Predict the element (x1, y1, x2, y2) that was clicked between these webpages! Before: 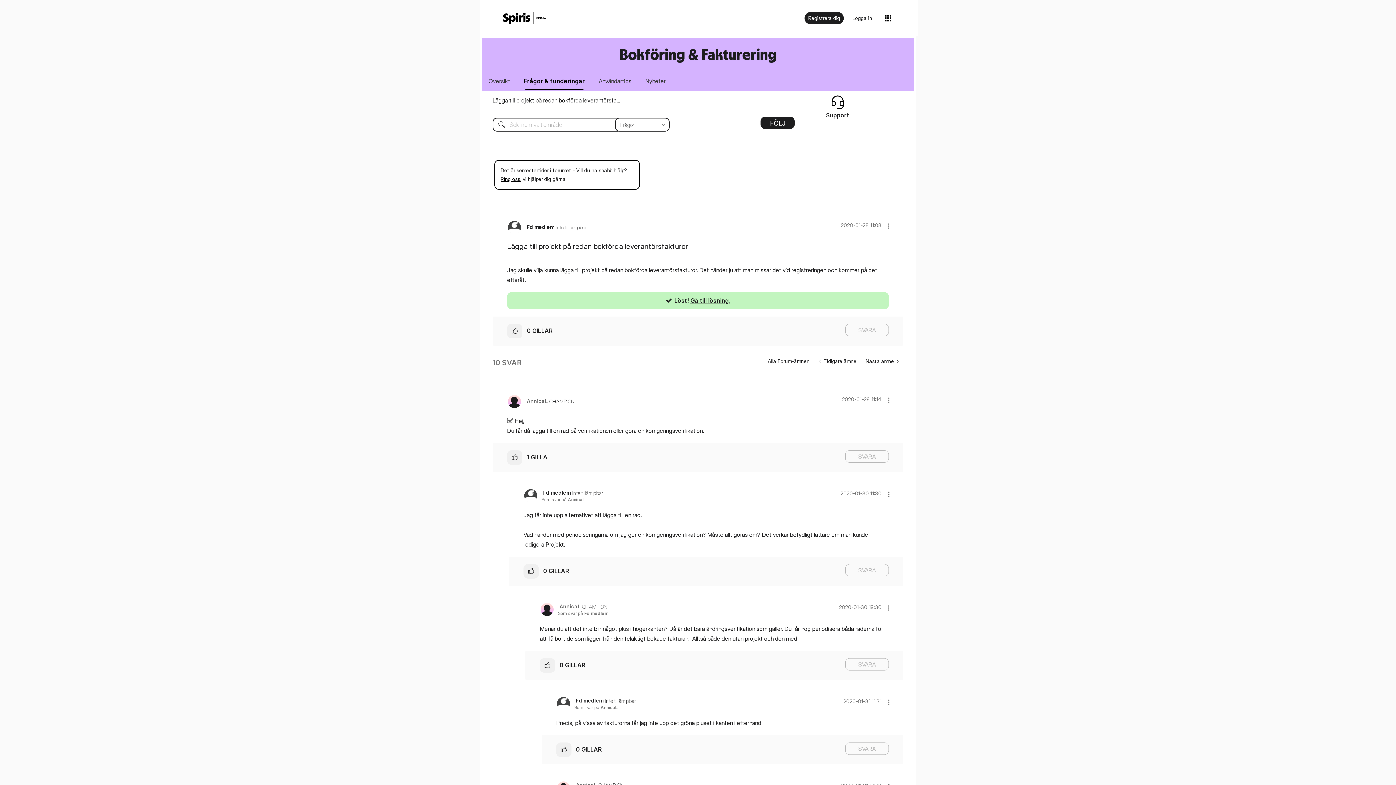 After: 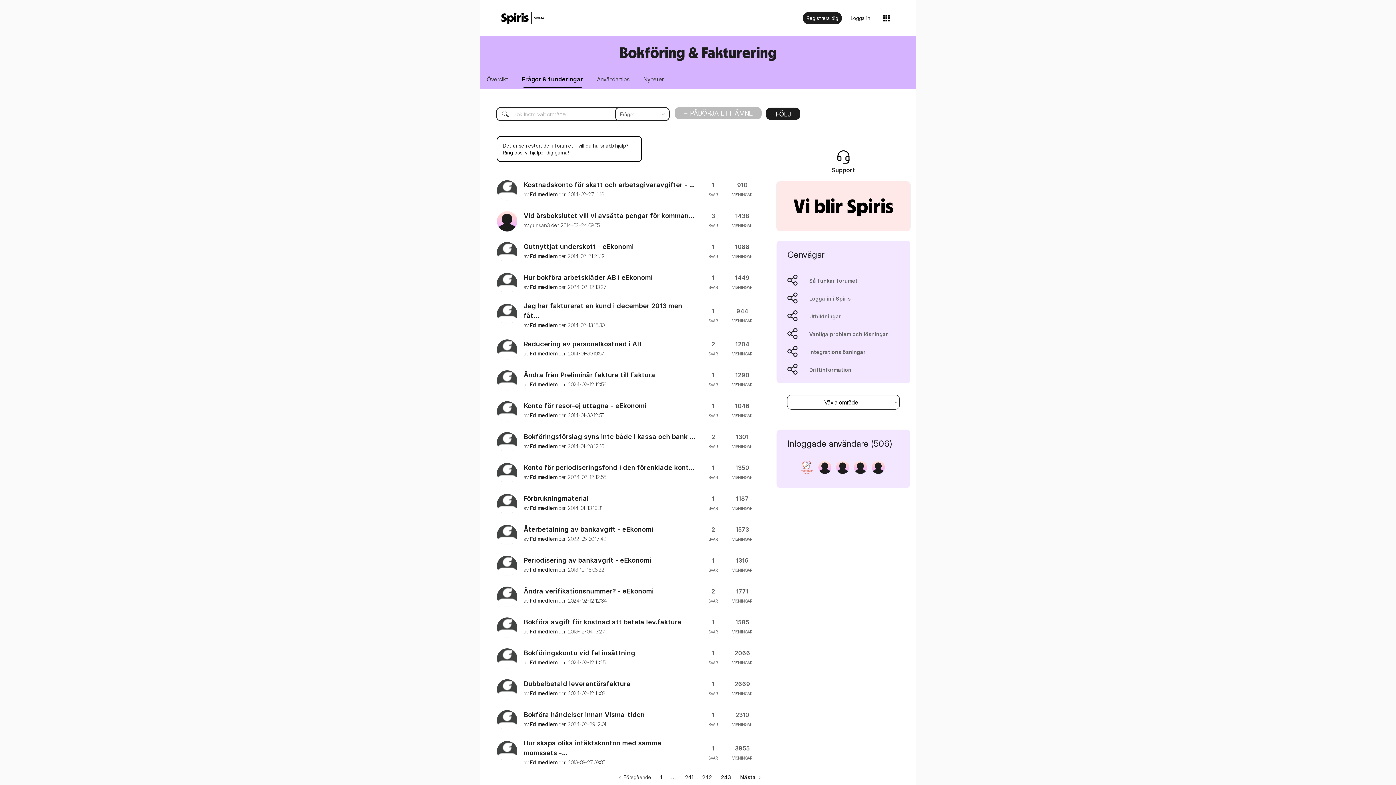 Action: bbox: (763, 354, 814, 368) label: Alla Forum-ämnen